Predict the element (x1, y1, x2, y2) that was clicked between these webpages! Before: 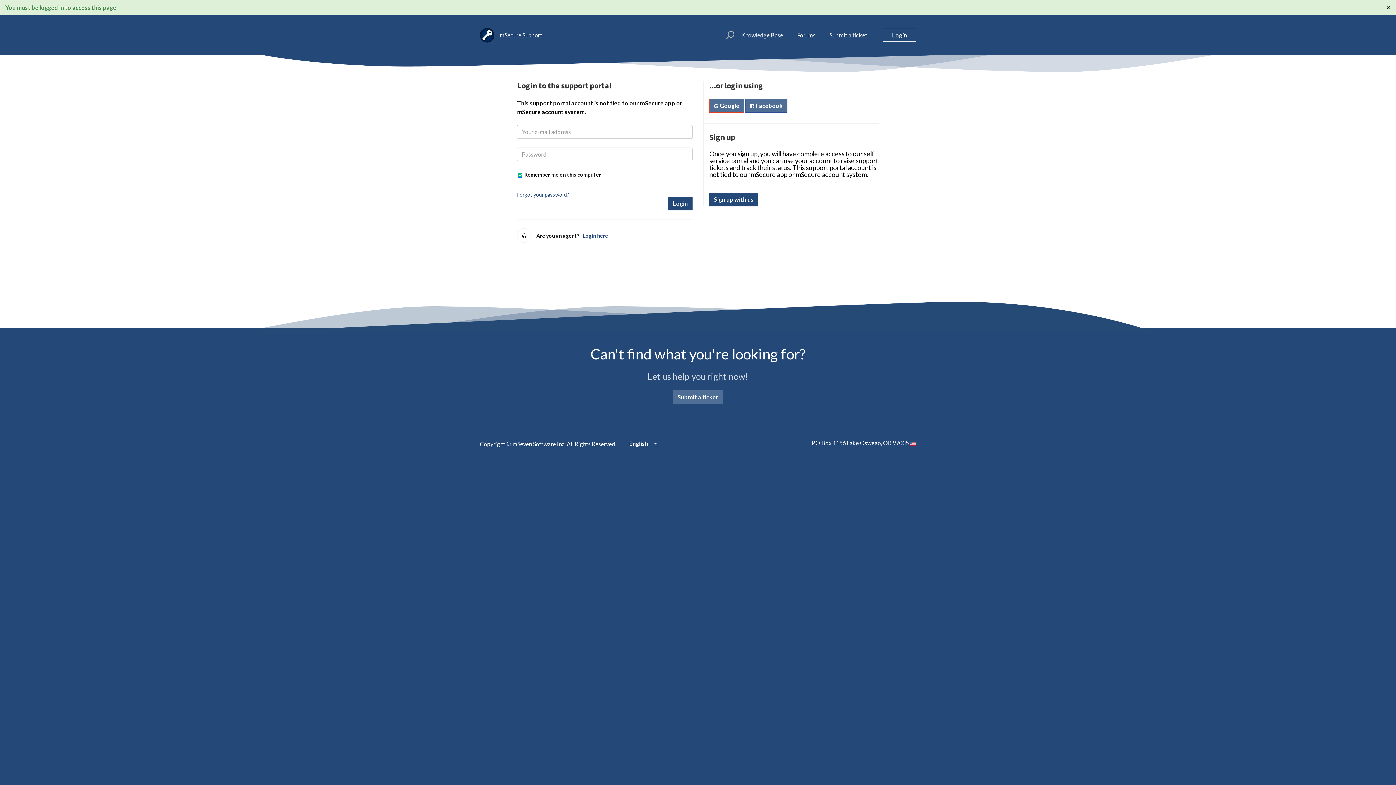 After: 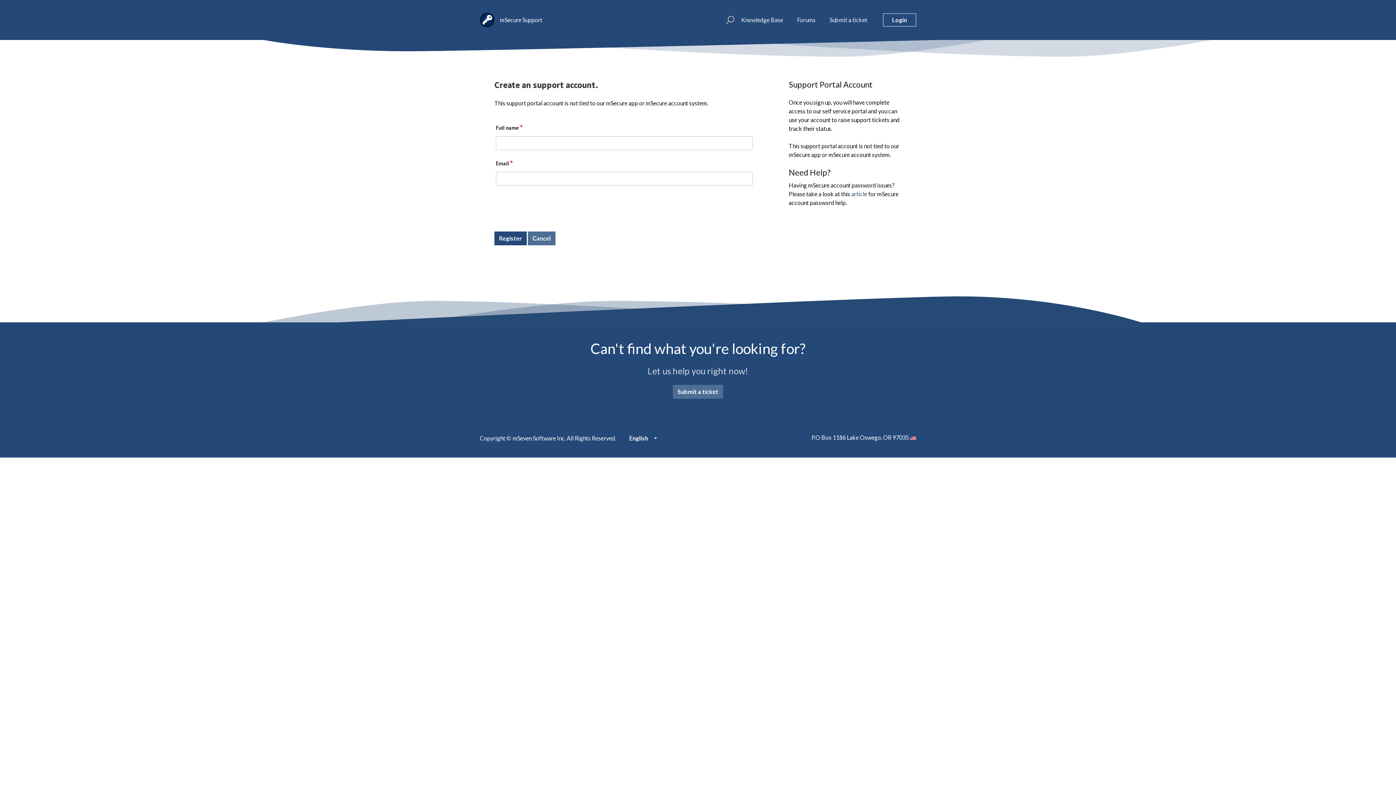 Action: label: Sign up with us bbox: (709, 192, 758, 206)